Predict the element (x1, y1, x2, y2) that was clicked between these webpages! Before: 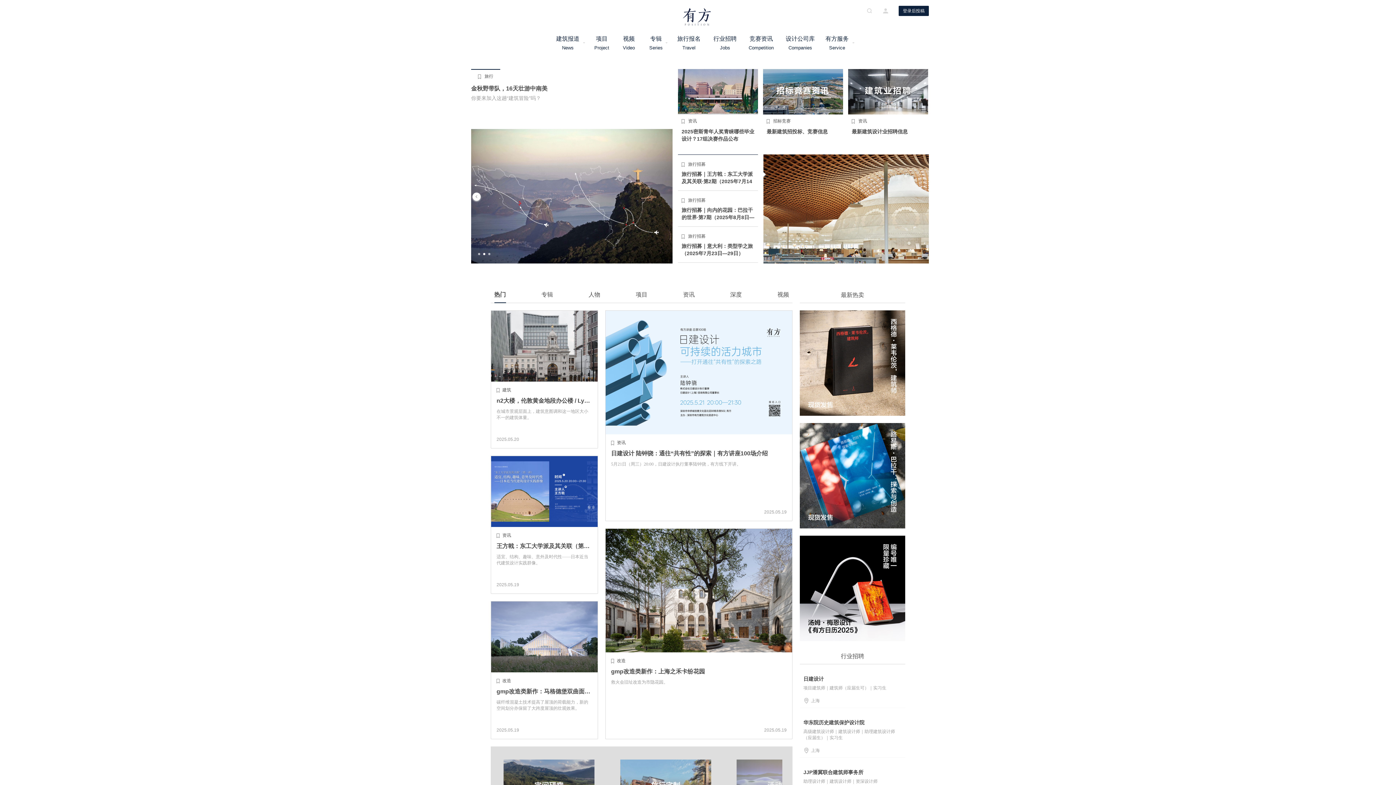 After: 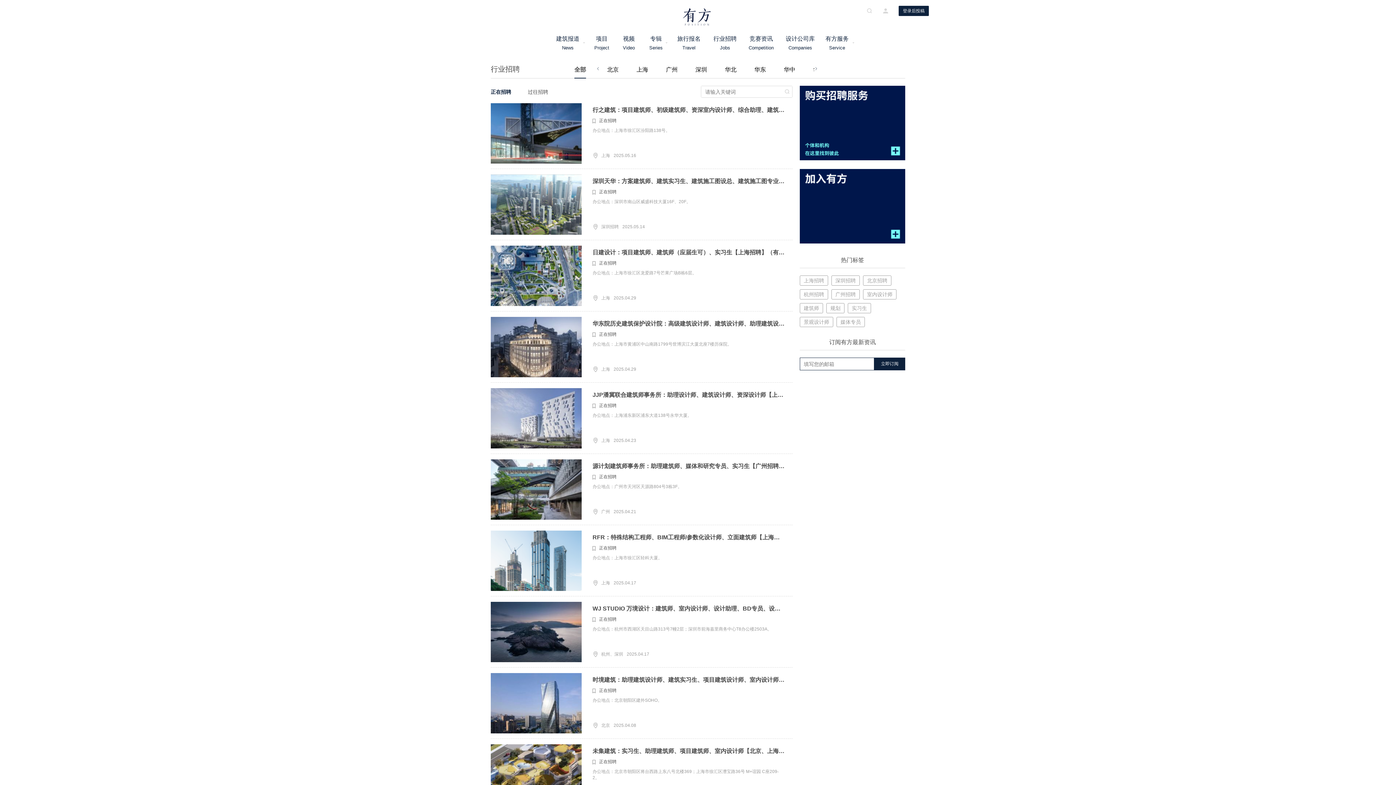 Action: label: 行业招聘
Jobs bbox: (713, 30, 736, 54)